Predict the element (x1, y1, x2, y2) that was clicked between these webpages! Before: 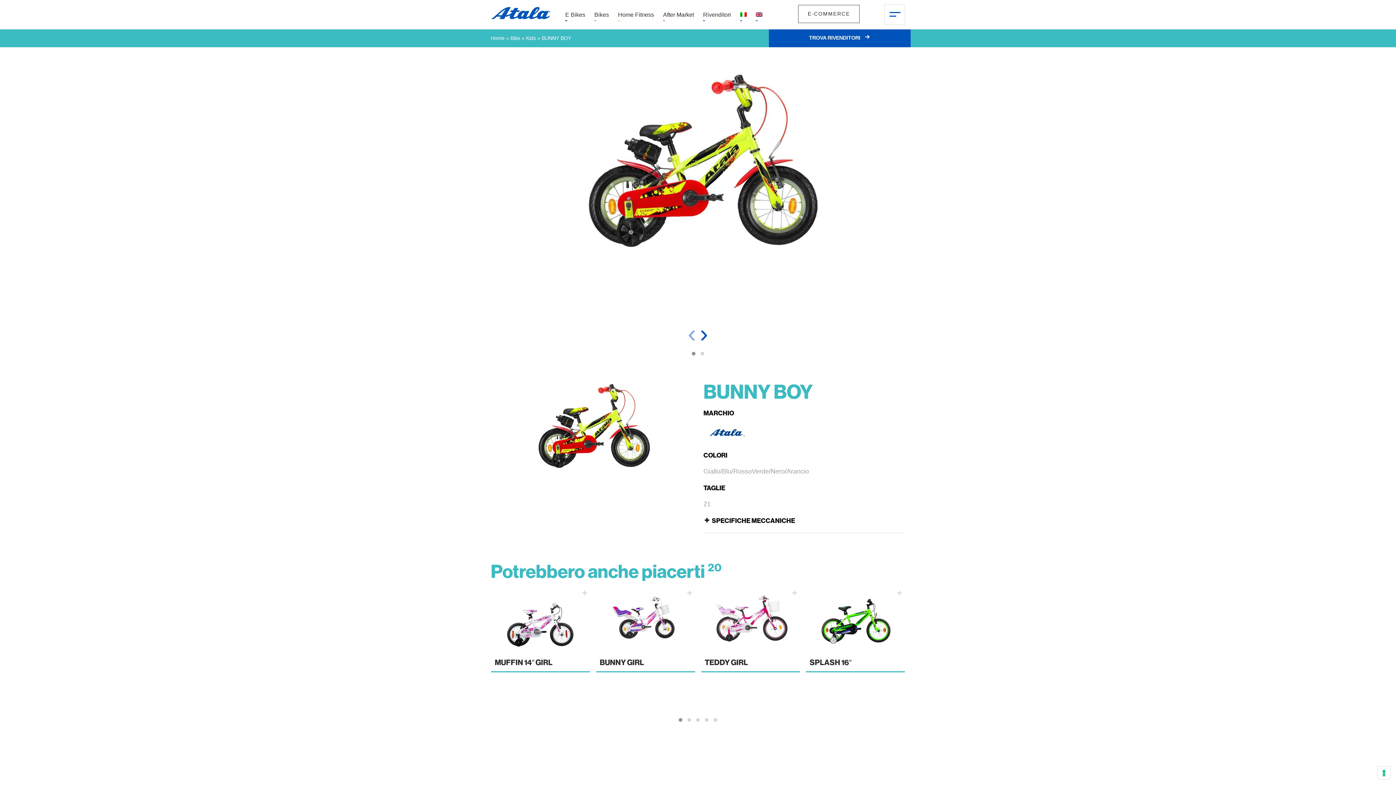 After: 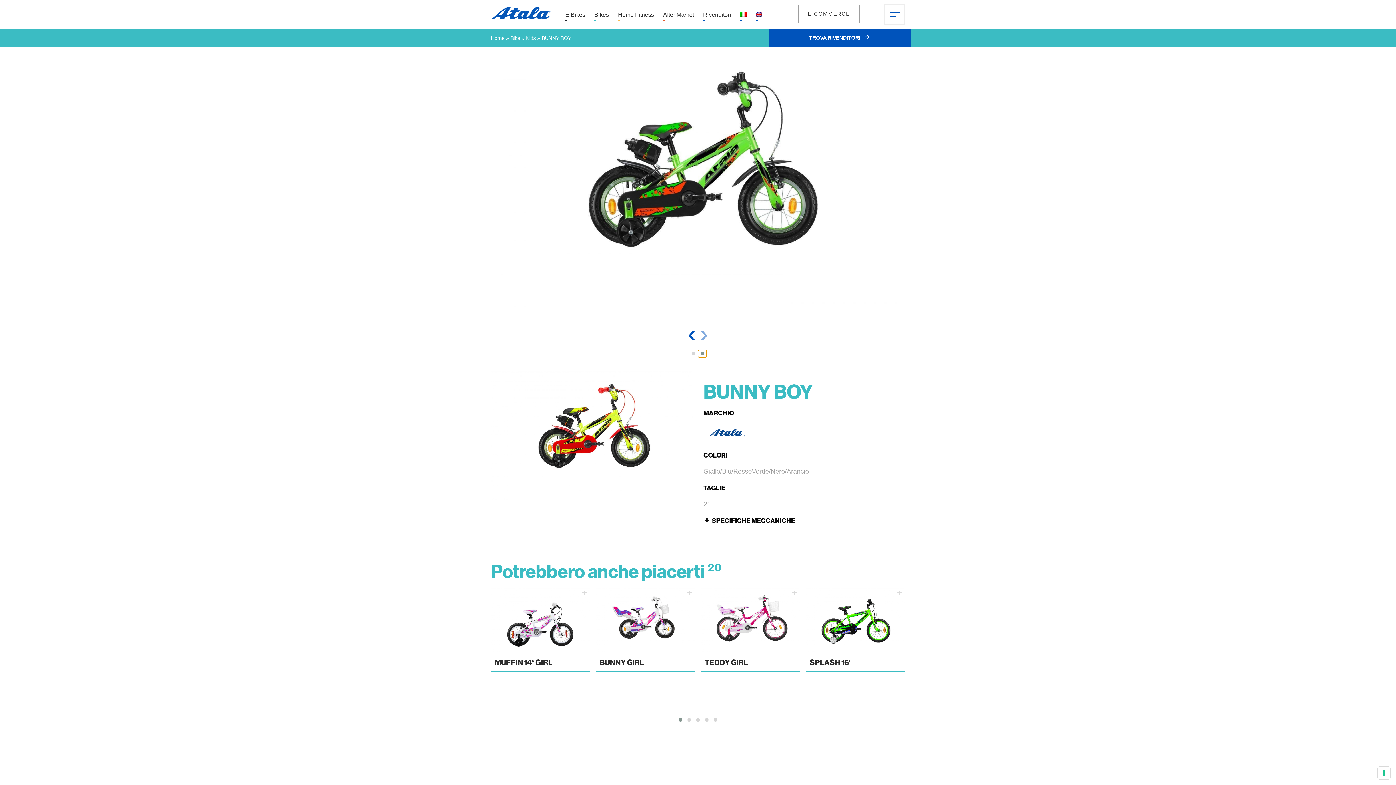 Action: bbox: (698, 350, 706, 357)